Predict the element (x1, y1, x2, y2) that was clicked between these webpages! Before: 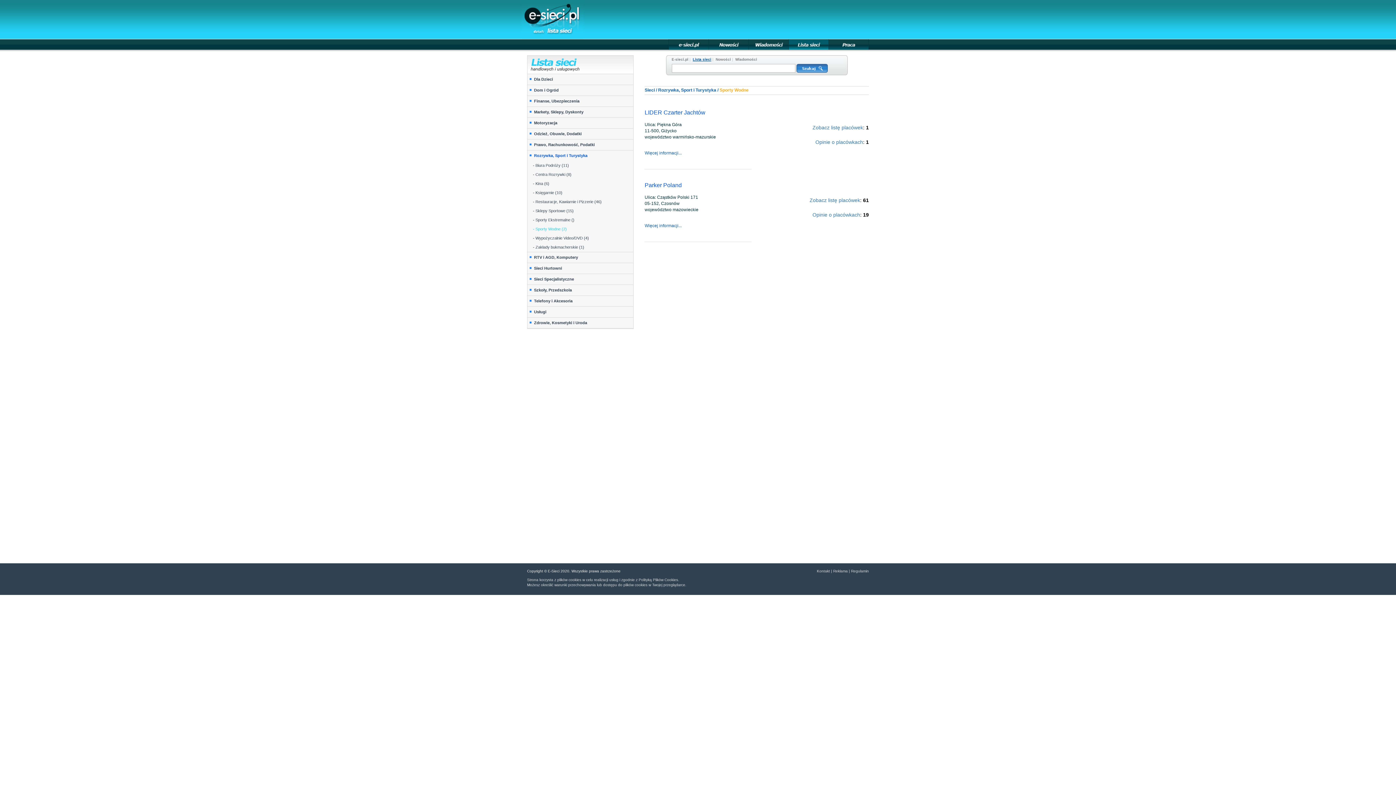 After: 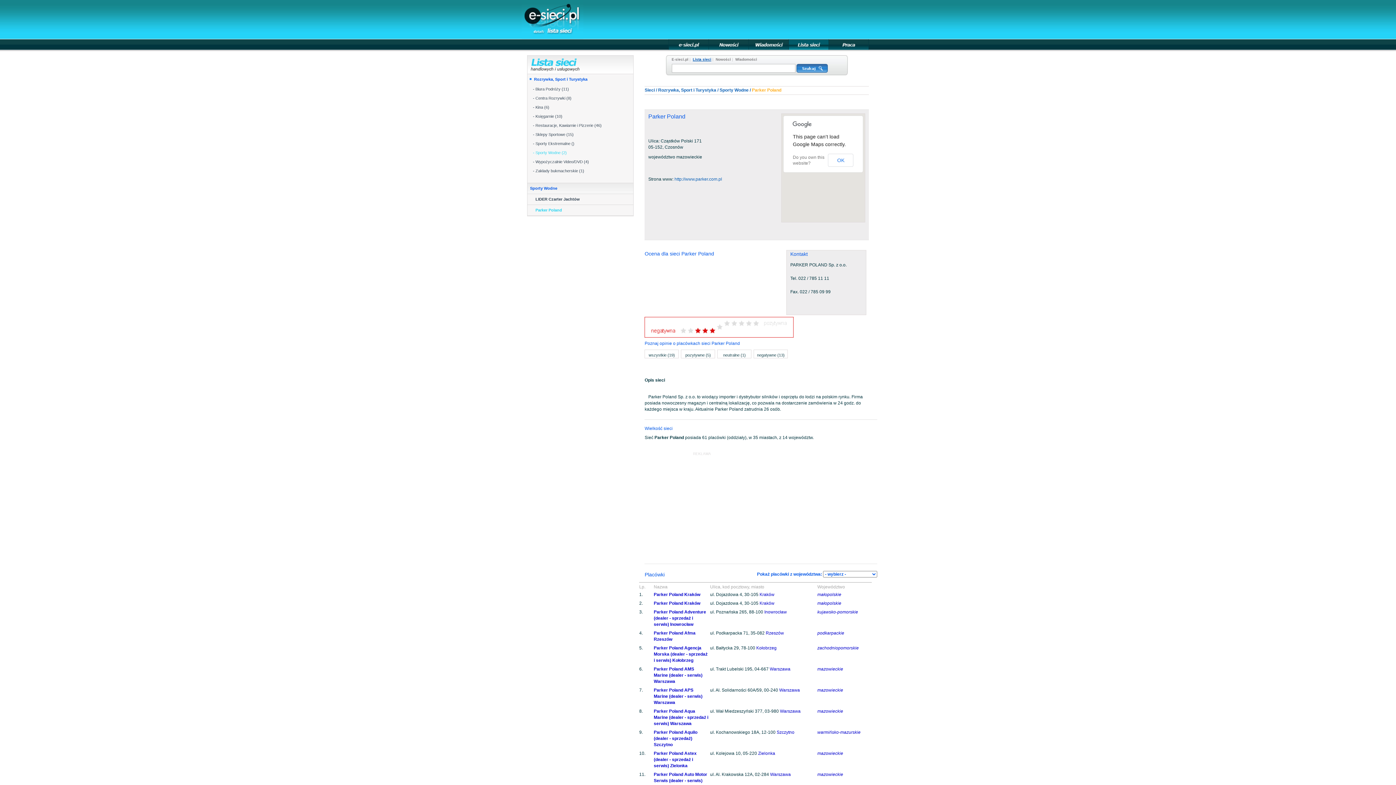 Action: label: Więcej informacji... bbox: (644, 223, 681, 228)